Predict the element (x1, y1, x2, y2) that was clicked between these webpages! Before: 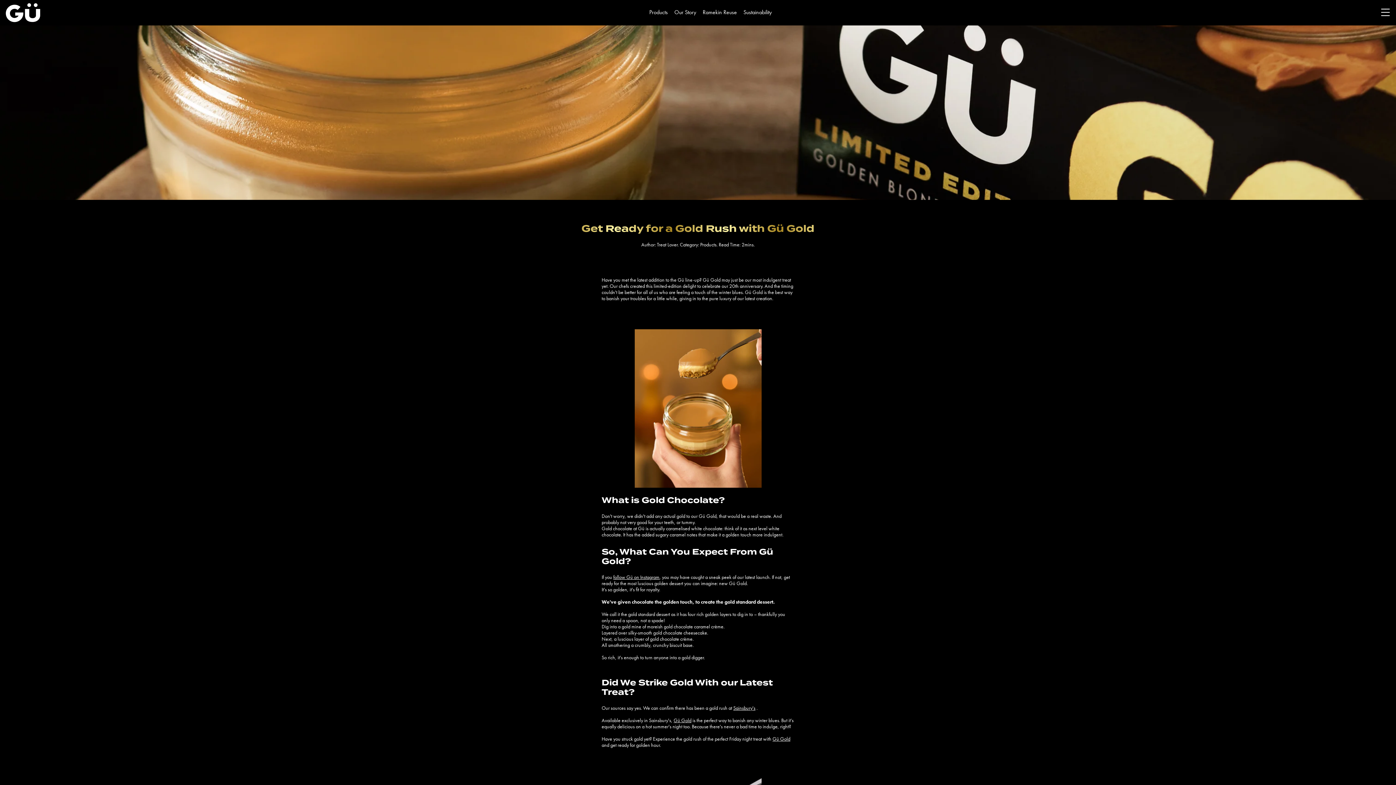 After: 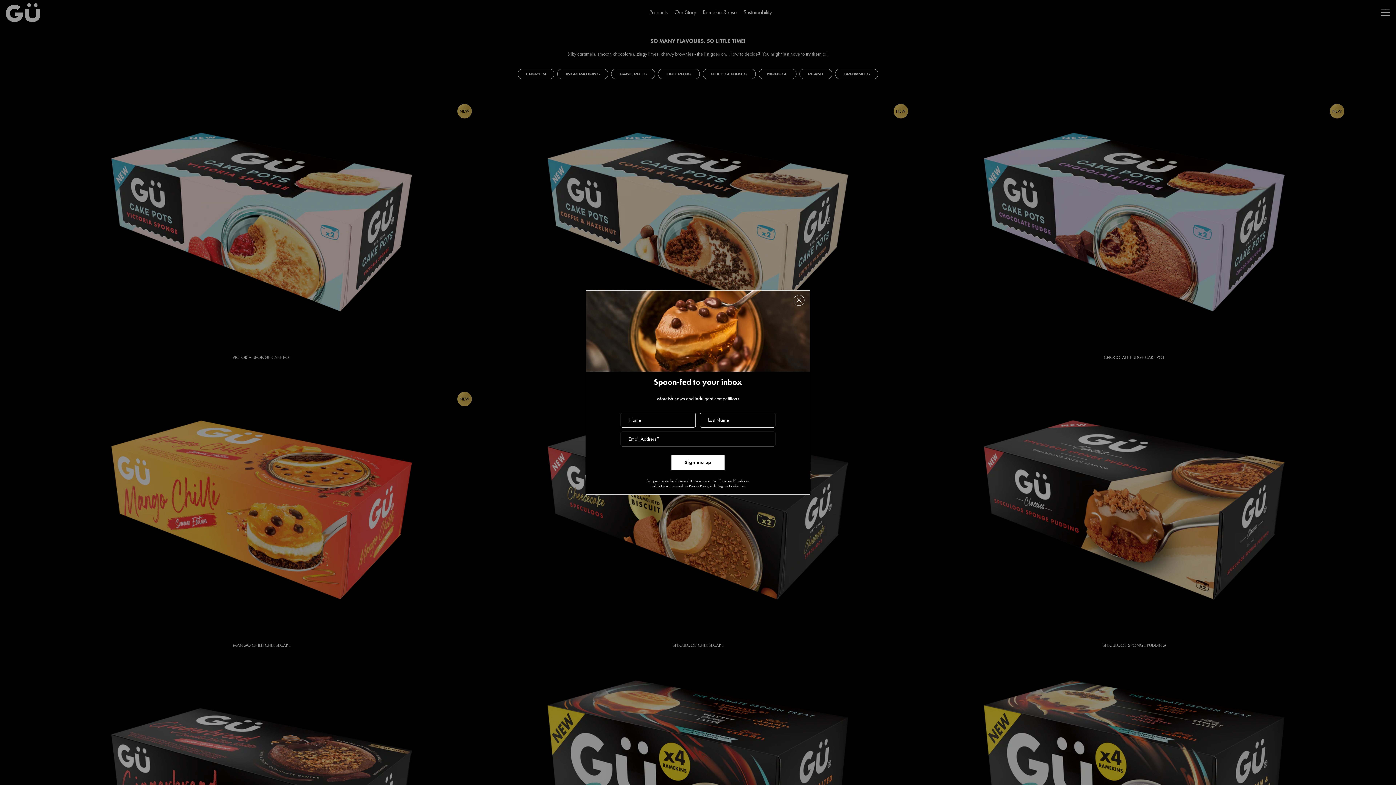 Action: bbox: (649, 8, 668, 16) label: Products